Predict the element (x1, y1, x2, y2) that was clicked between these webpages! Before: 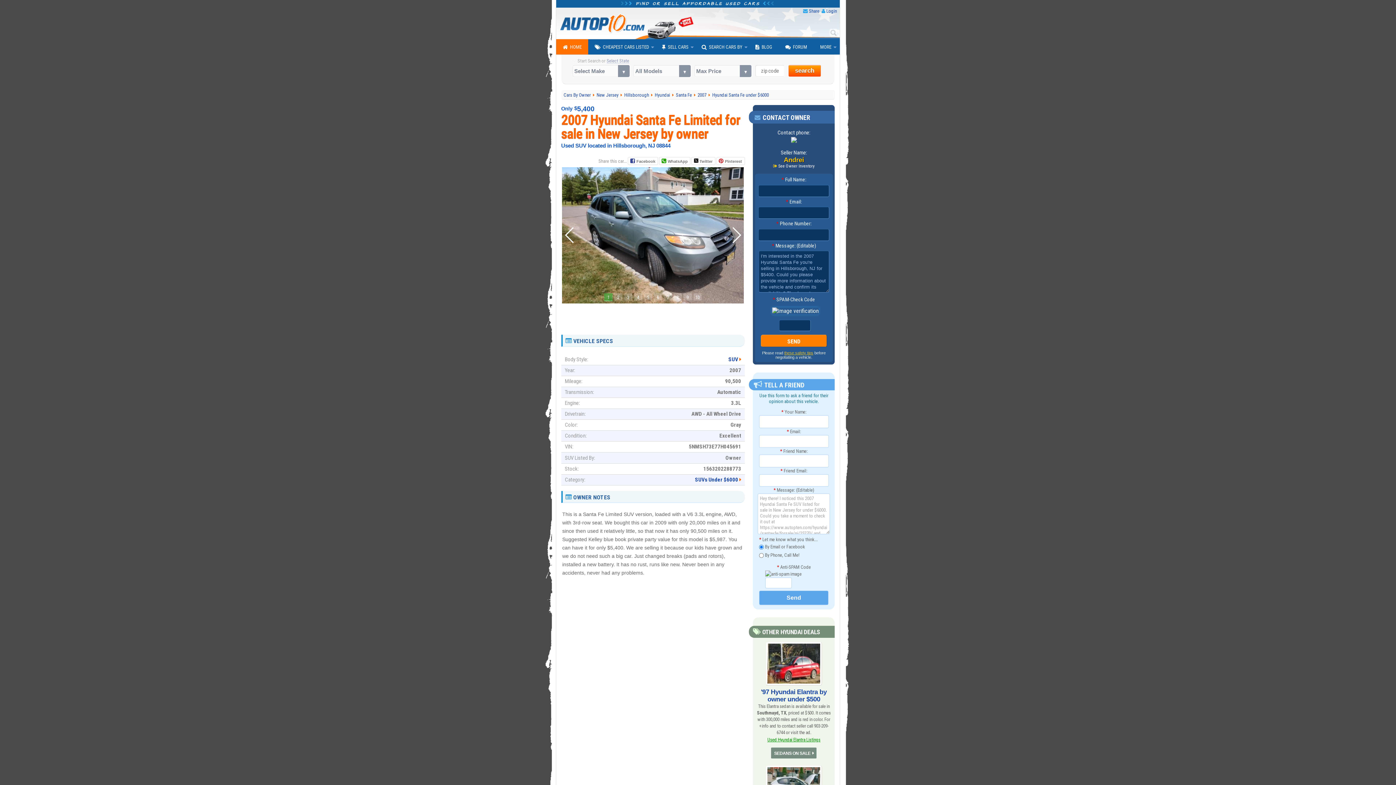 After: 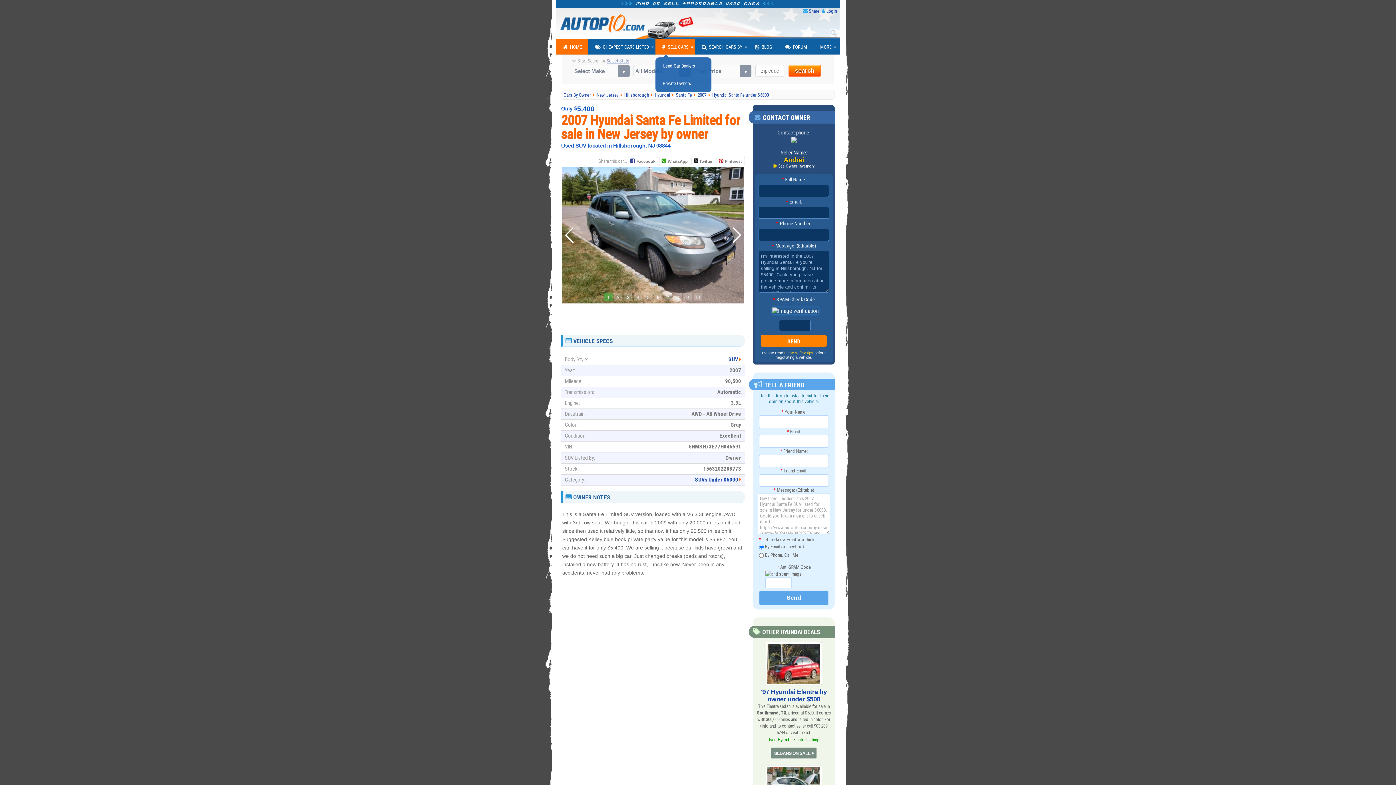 Action: label: SELL CARS bbox: (655, 39, 695, 54)